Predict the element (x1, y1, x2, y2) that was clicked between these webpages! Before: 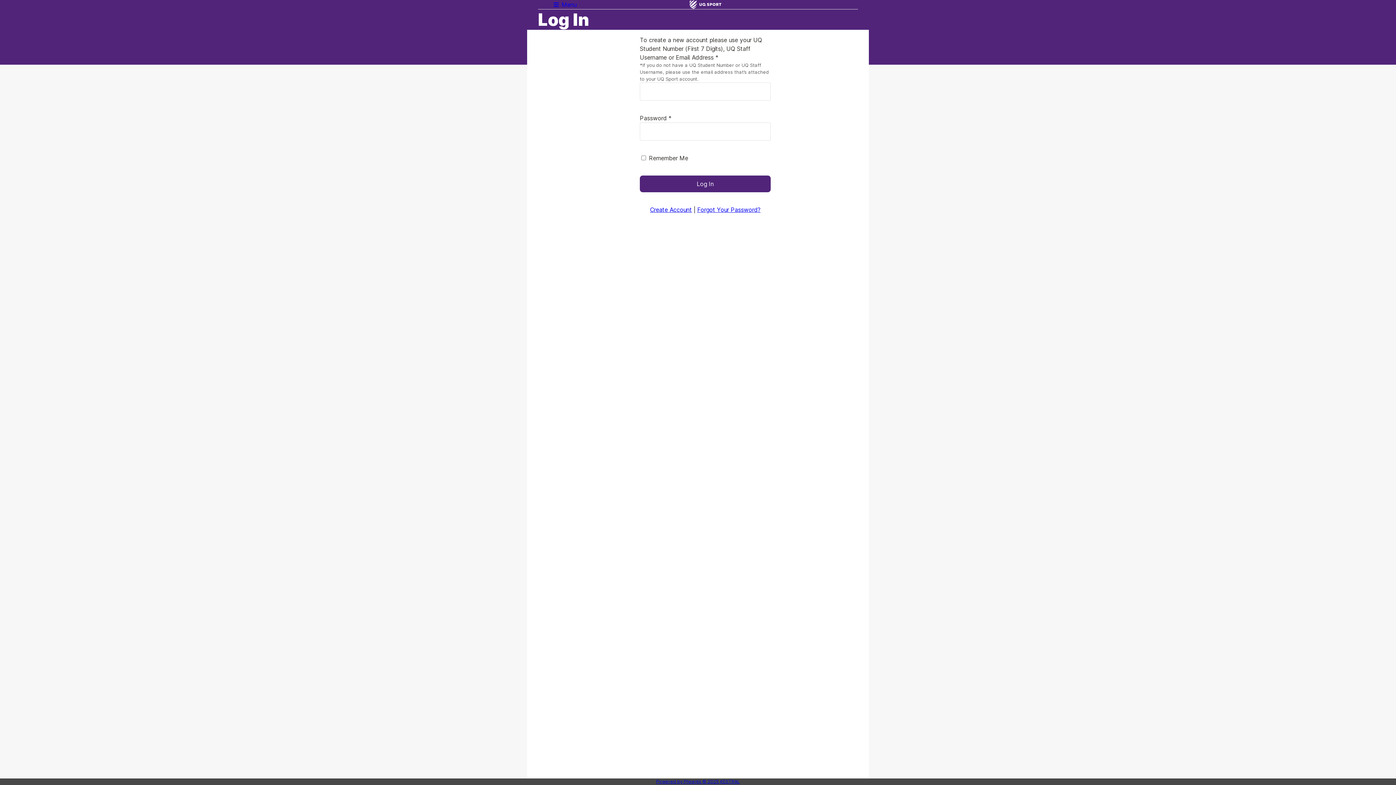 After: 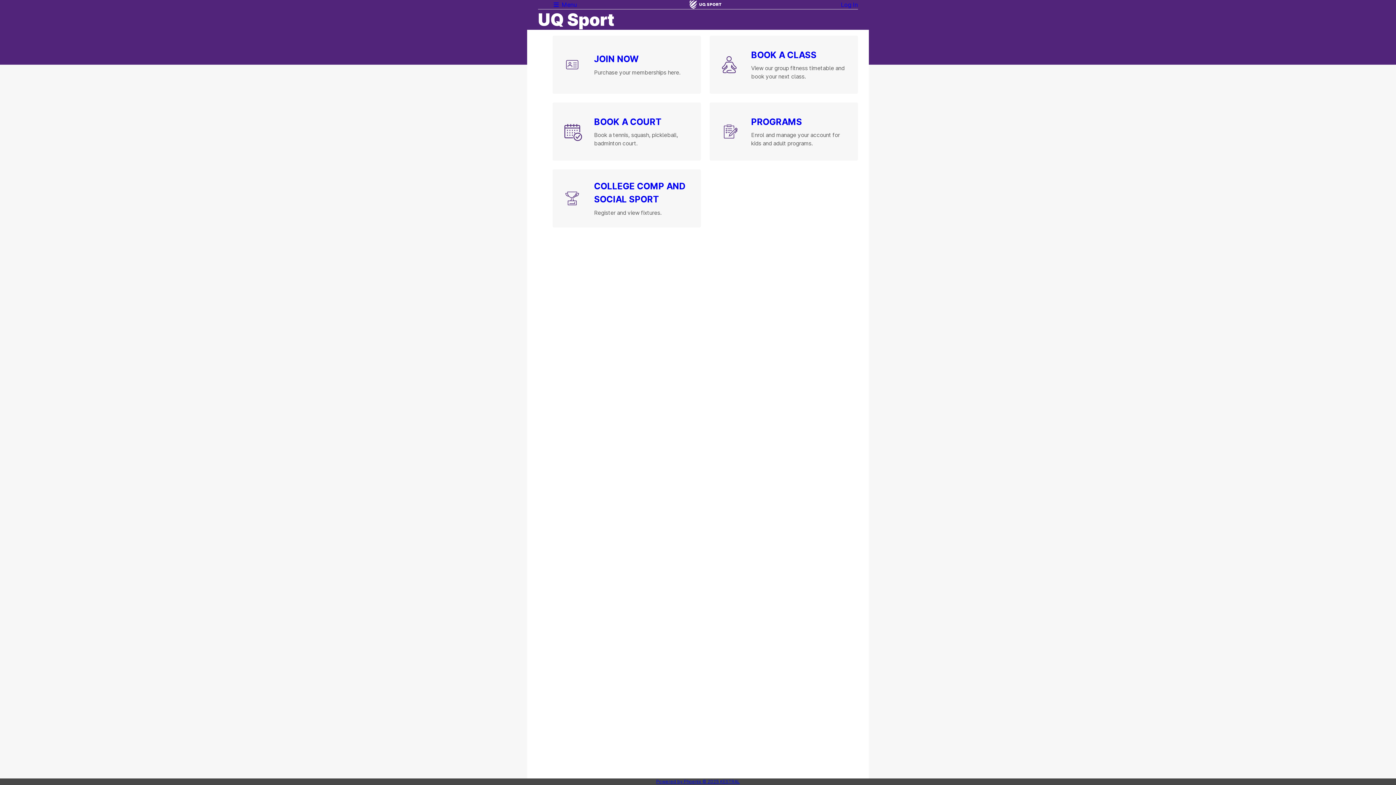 Action: bbox: (689, 0, 721, 9)